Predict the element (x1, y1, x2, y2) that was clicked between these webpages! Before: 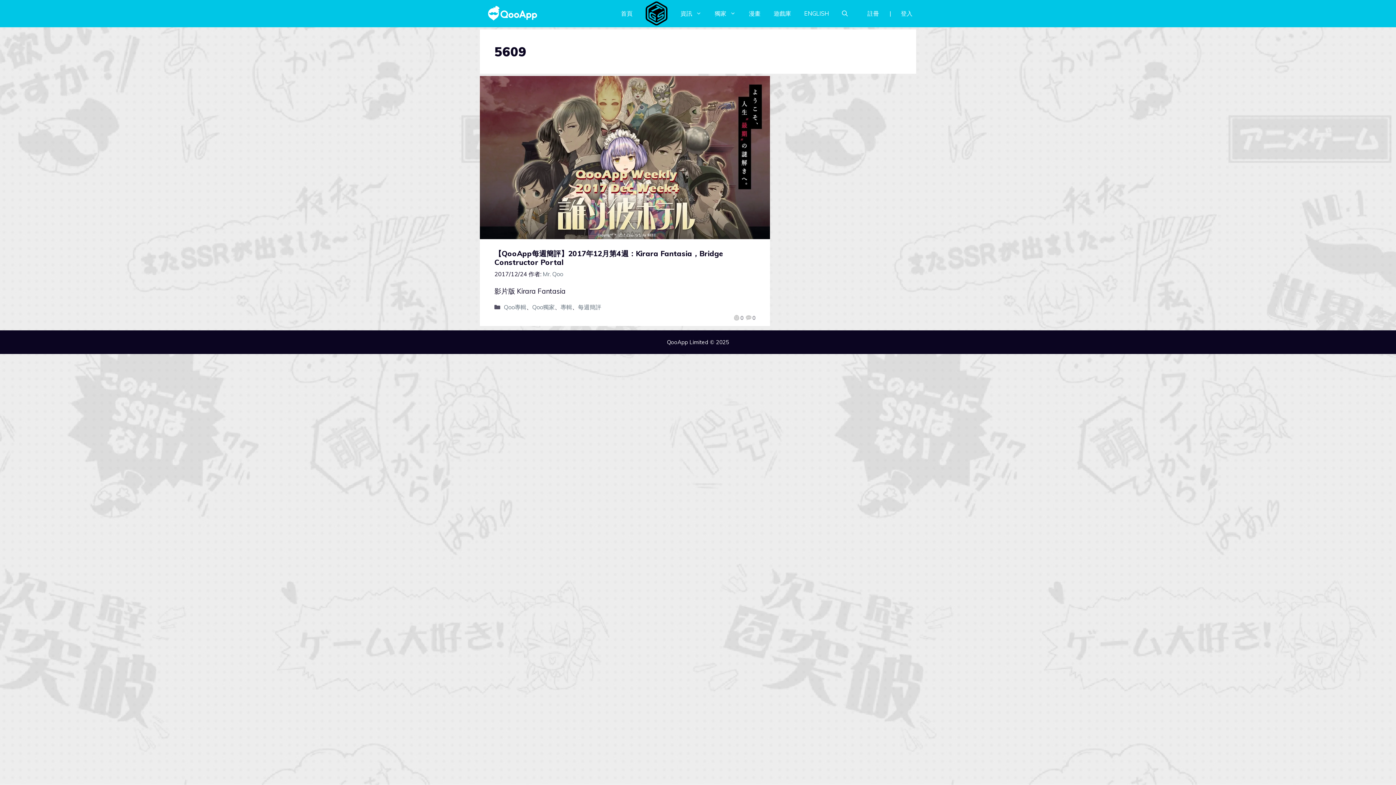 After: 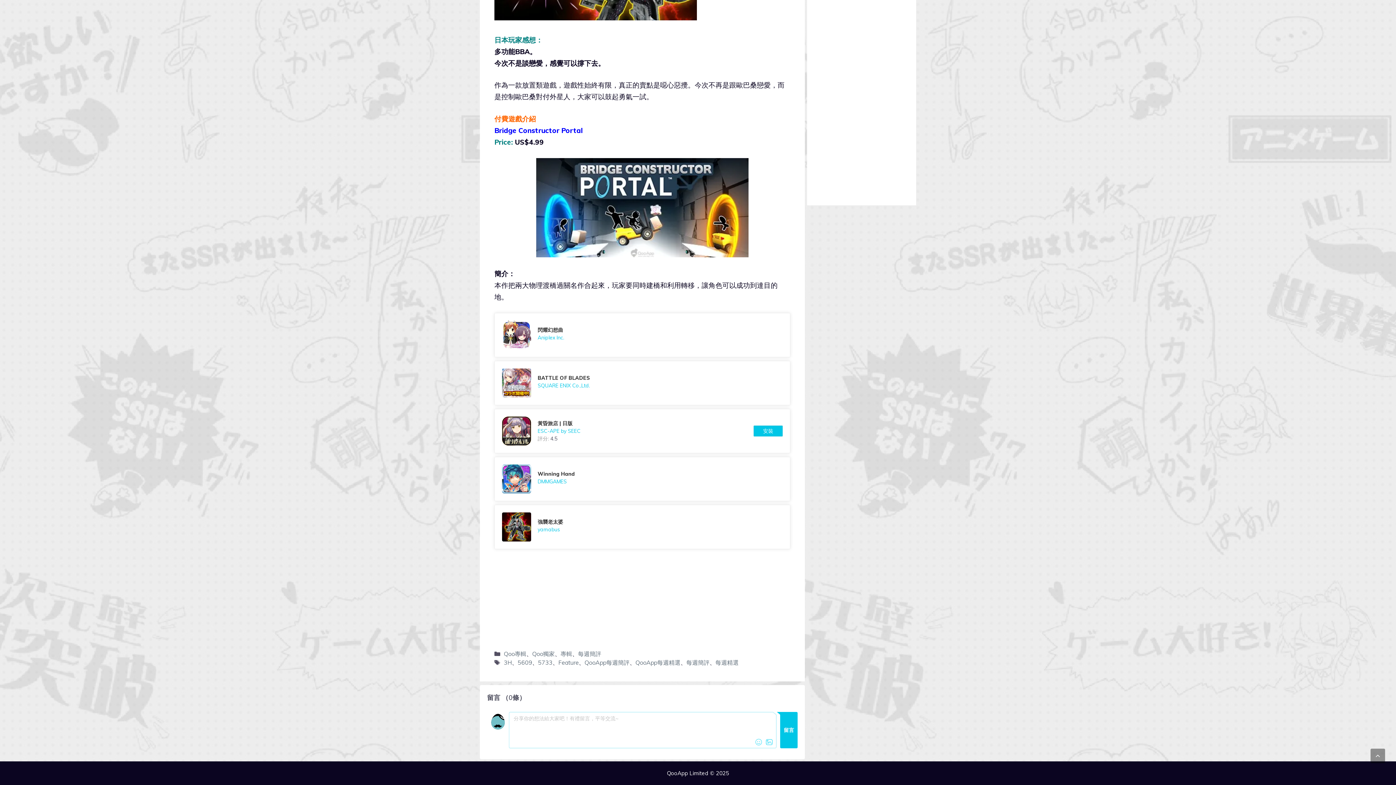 Action: label: 0 bbox: (745, 314, 755, 322)